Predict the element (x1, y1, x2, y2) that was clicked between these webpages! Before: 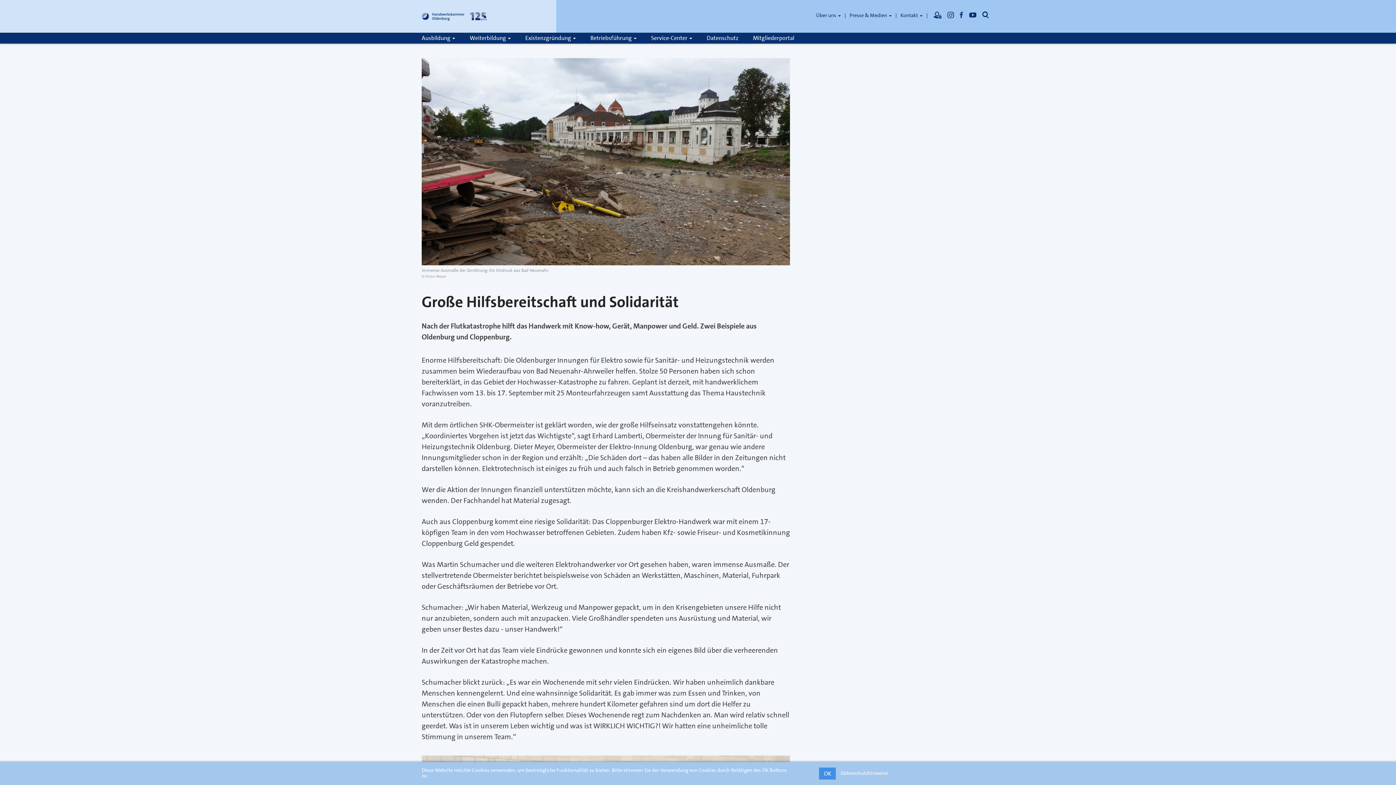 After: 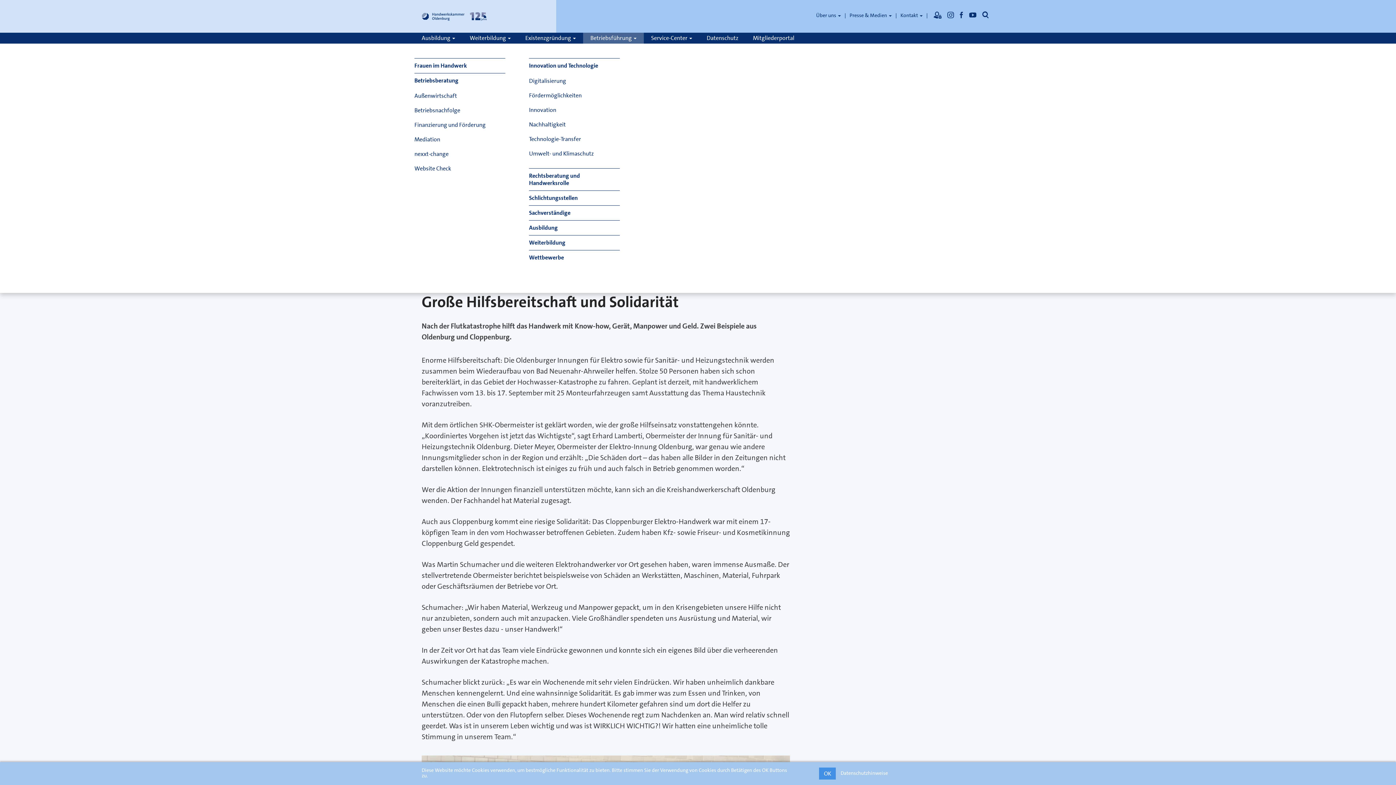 Action: bbox: (583, 32, 644, 43) label: Betriebsführung 